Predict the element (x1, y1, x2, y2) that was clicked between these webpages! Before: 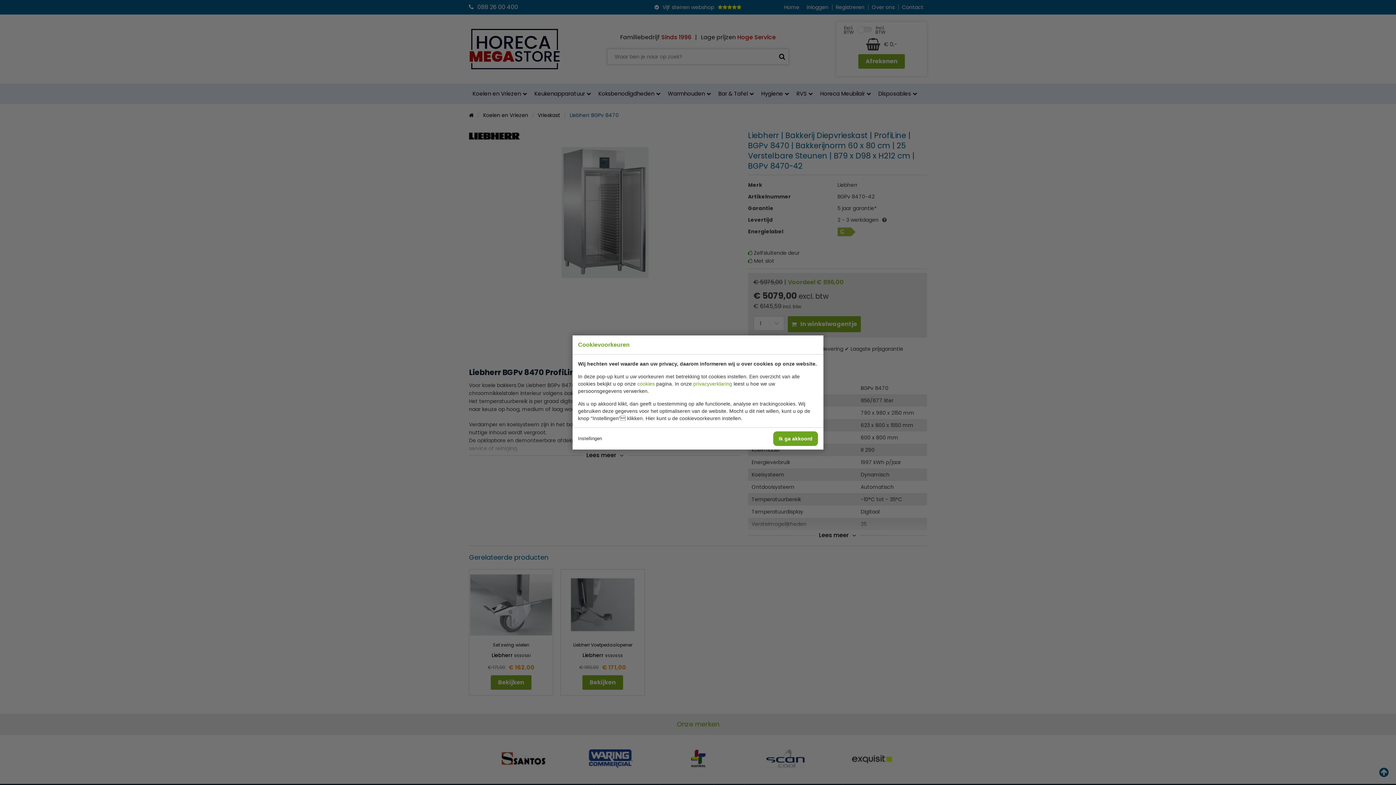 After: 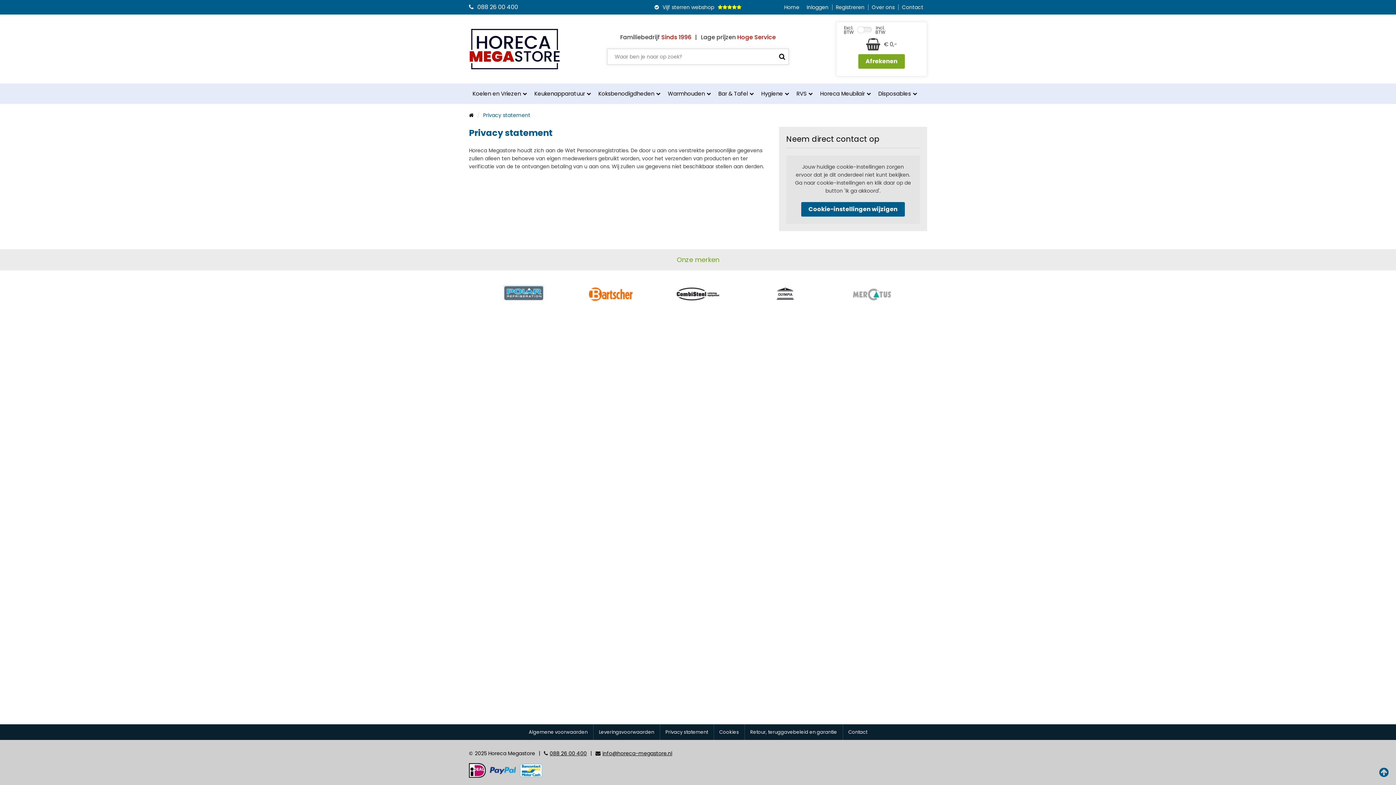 Action: bbox: (693, 381, 732, 386) label: privacyverklaring